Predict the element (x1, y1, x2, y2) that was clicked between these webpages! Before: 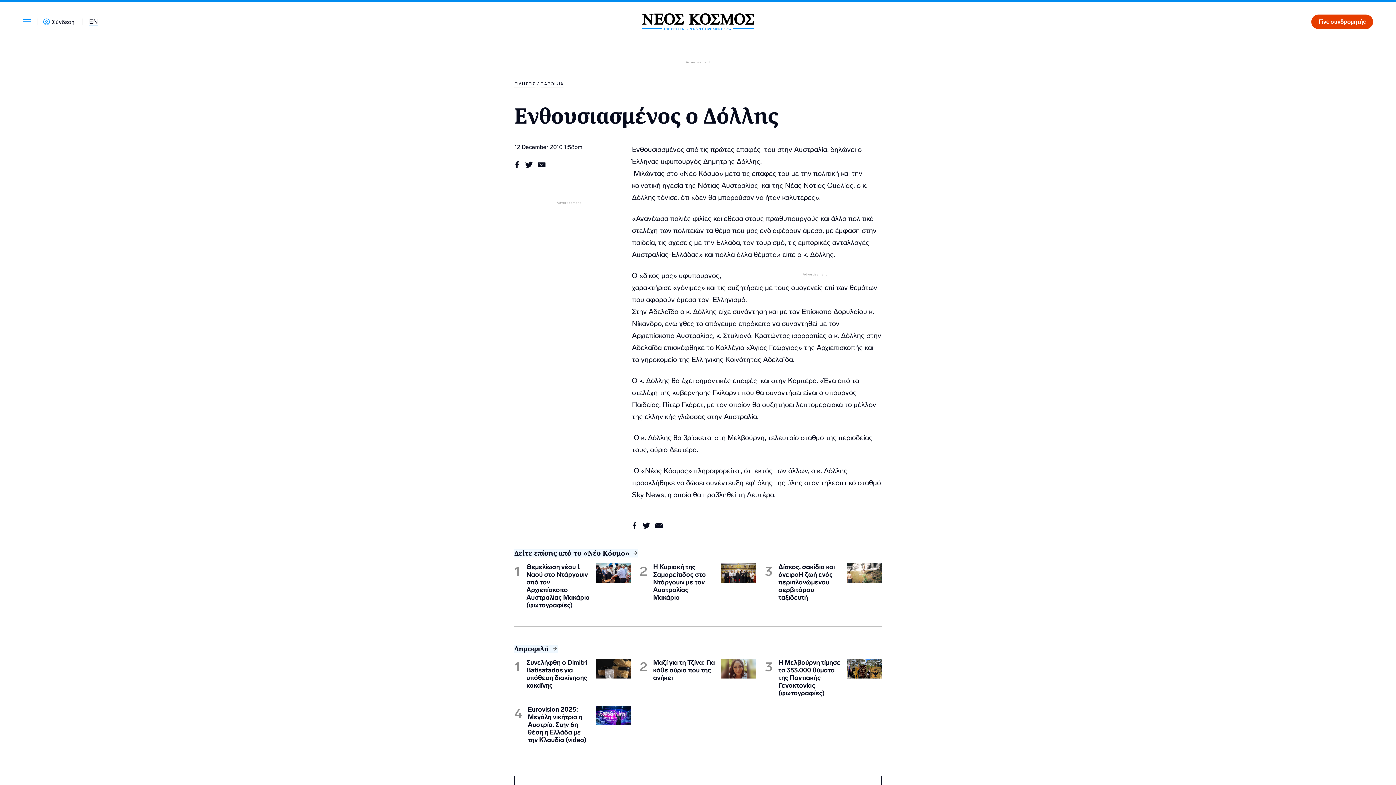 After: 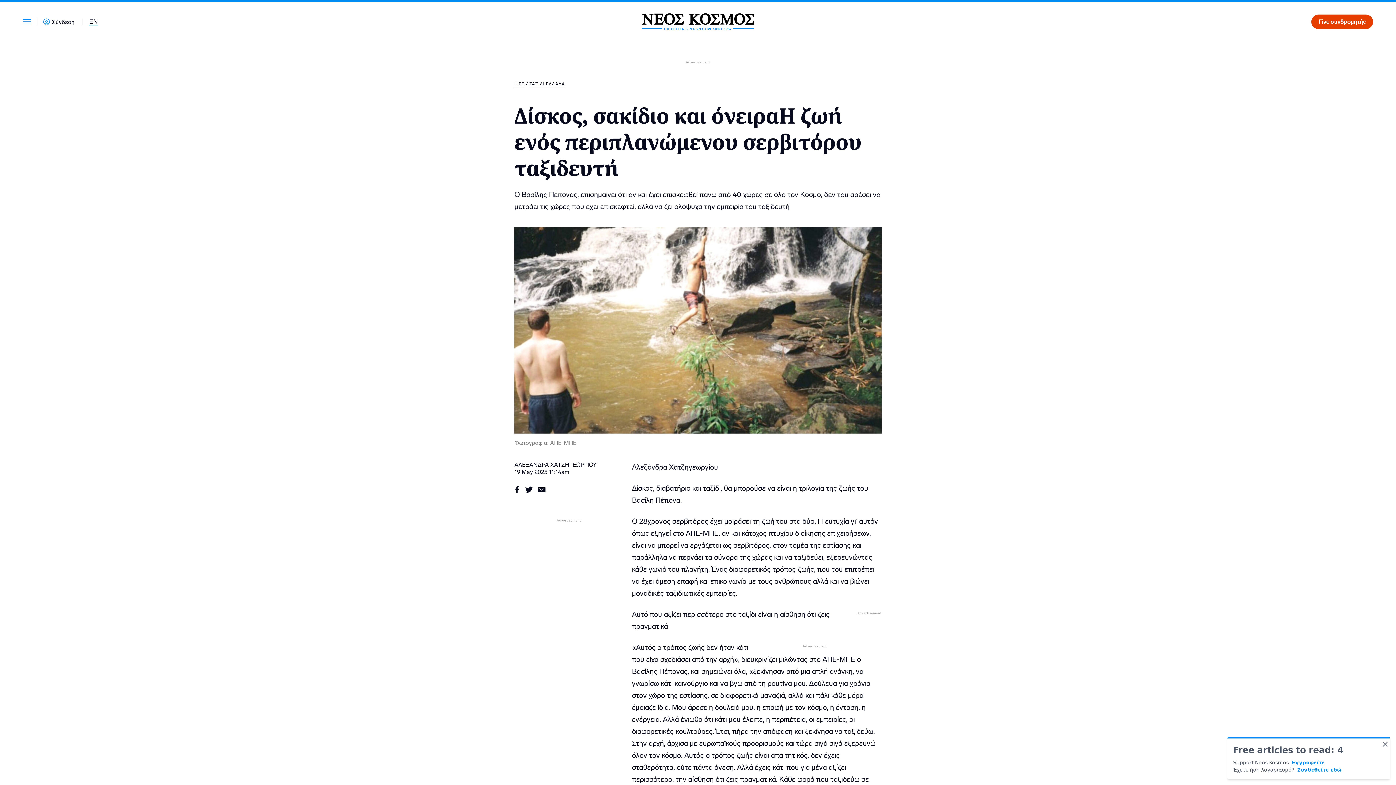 Action: label: Δίσκος, σακίδιο και όνειραΗ ζωή ενός περιπλανώμενου σερβιτόρου ταξιδευτή bbox: (778, 563, 835, 601)